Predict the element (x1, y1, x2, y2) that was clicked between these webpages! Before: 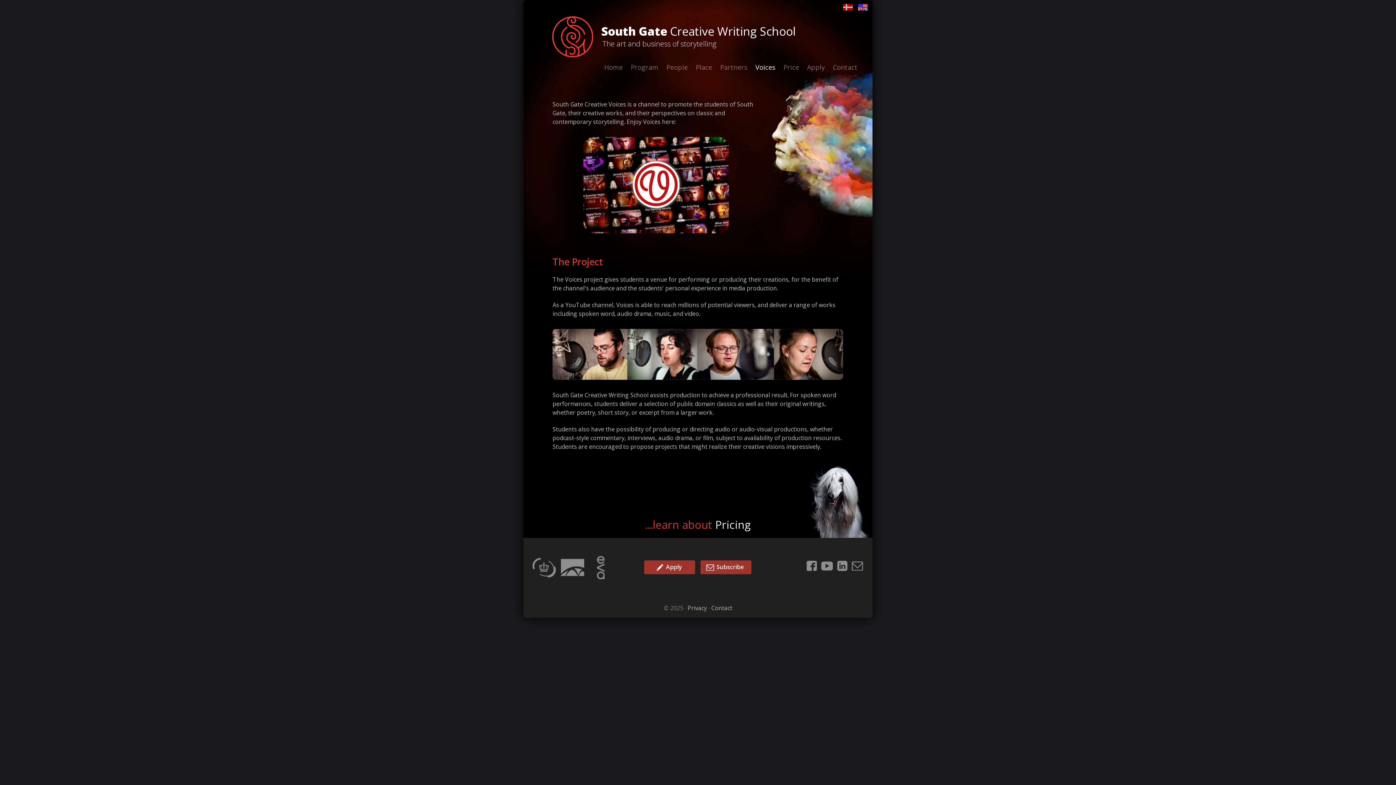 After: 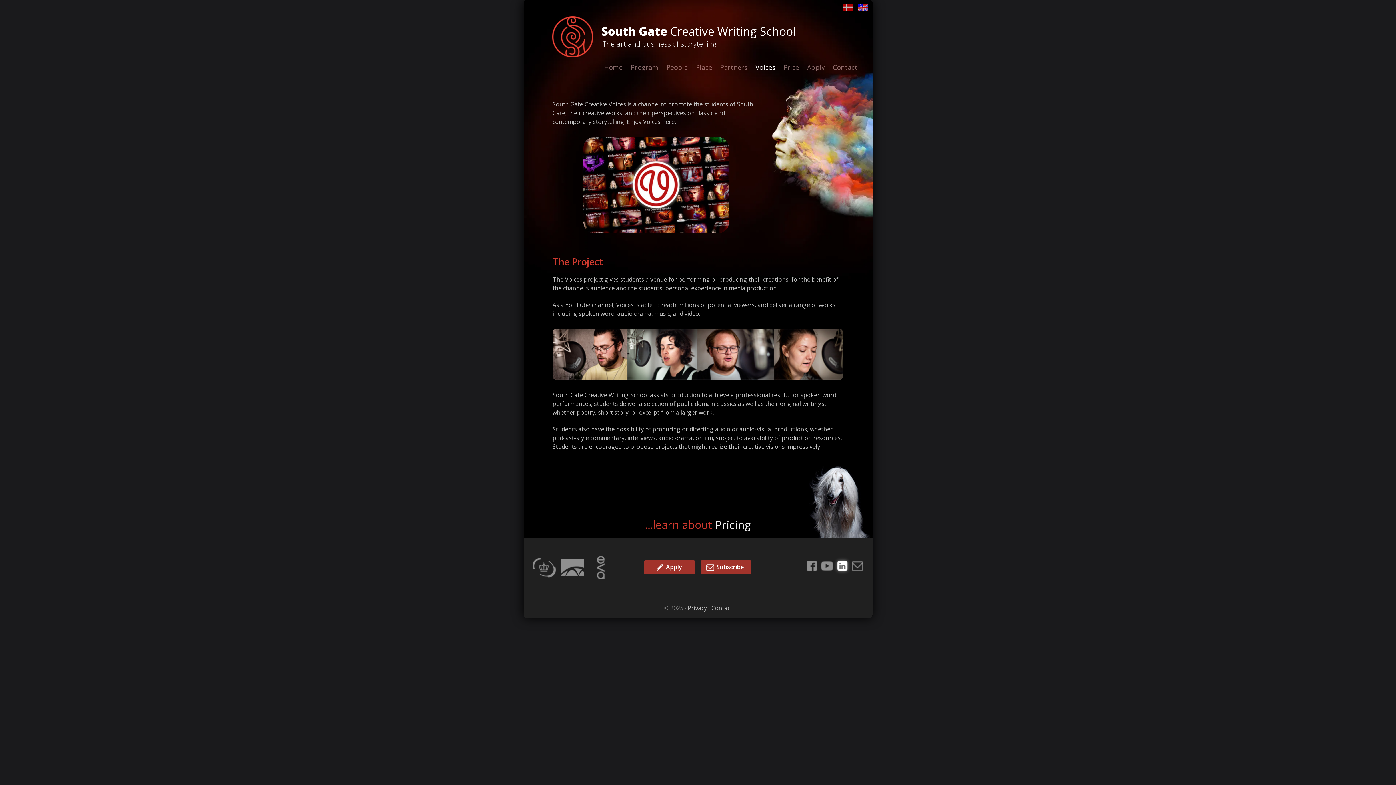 Action: bbox: (836, 561, 848, 569)